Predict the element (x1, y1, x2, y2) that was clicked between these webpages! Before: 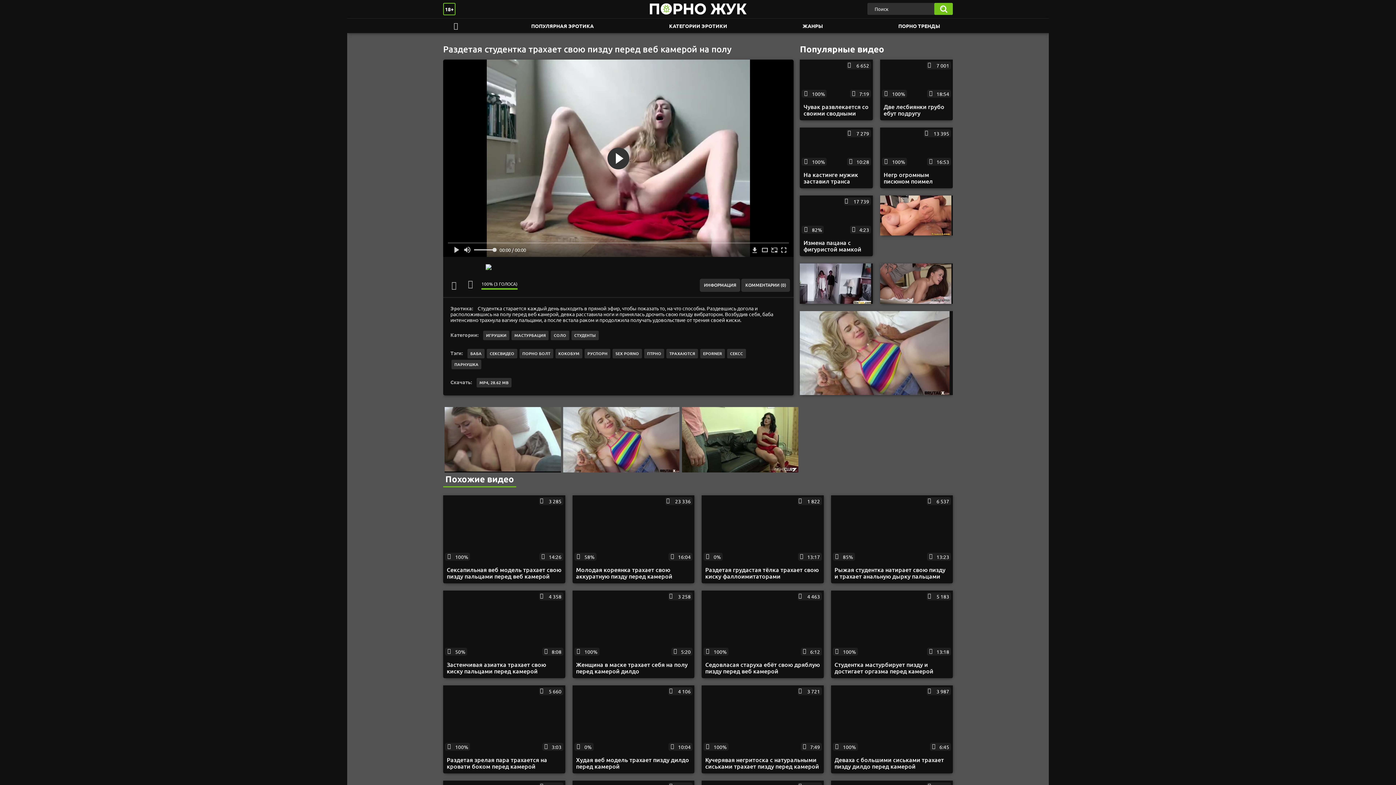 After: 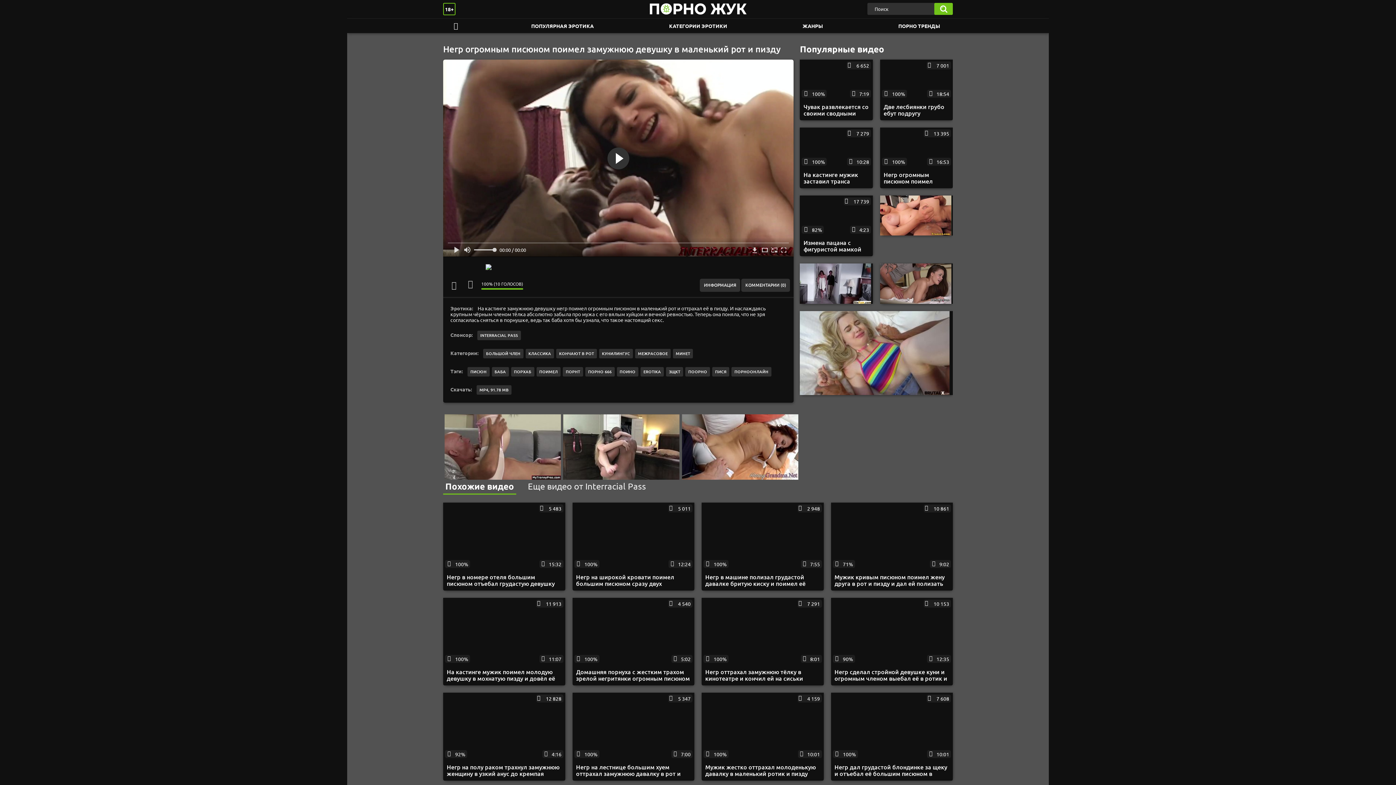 Action: label: 100%
13 395
16:53
Негр огромным писюном поимел замужнюю девушку в маленький рот и пизду bbox: (880, 127, 953, 188)